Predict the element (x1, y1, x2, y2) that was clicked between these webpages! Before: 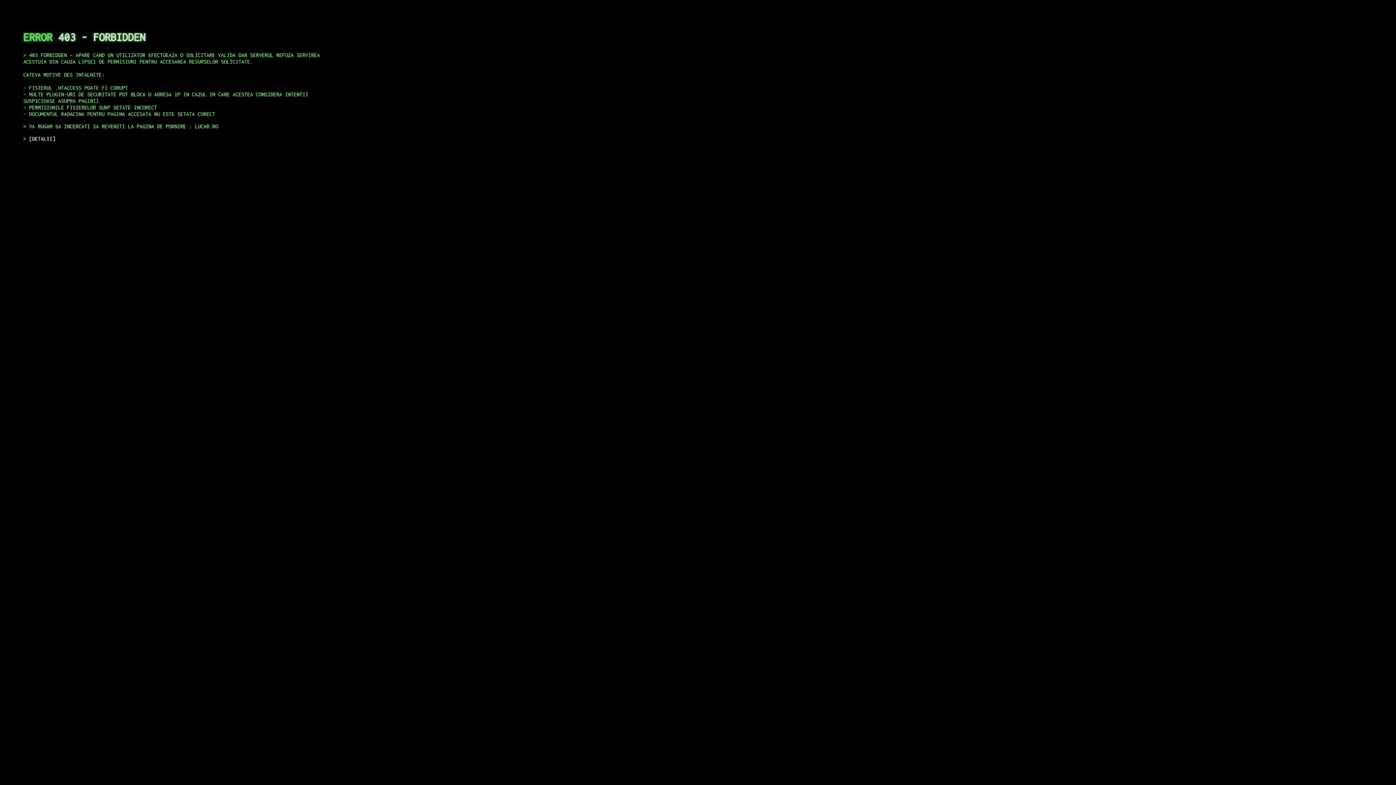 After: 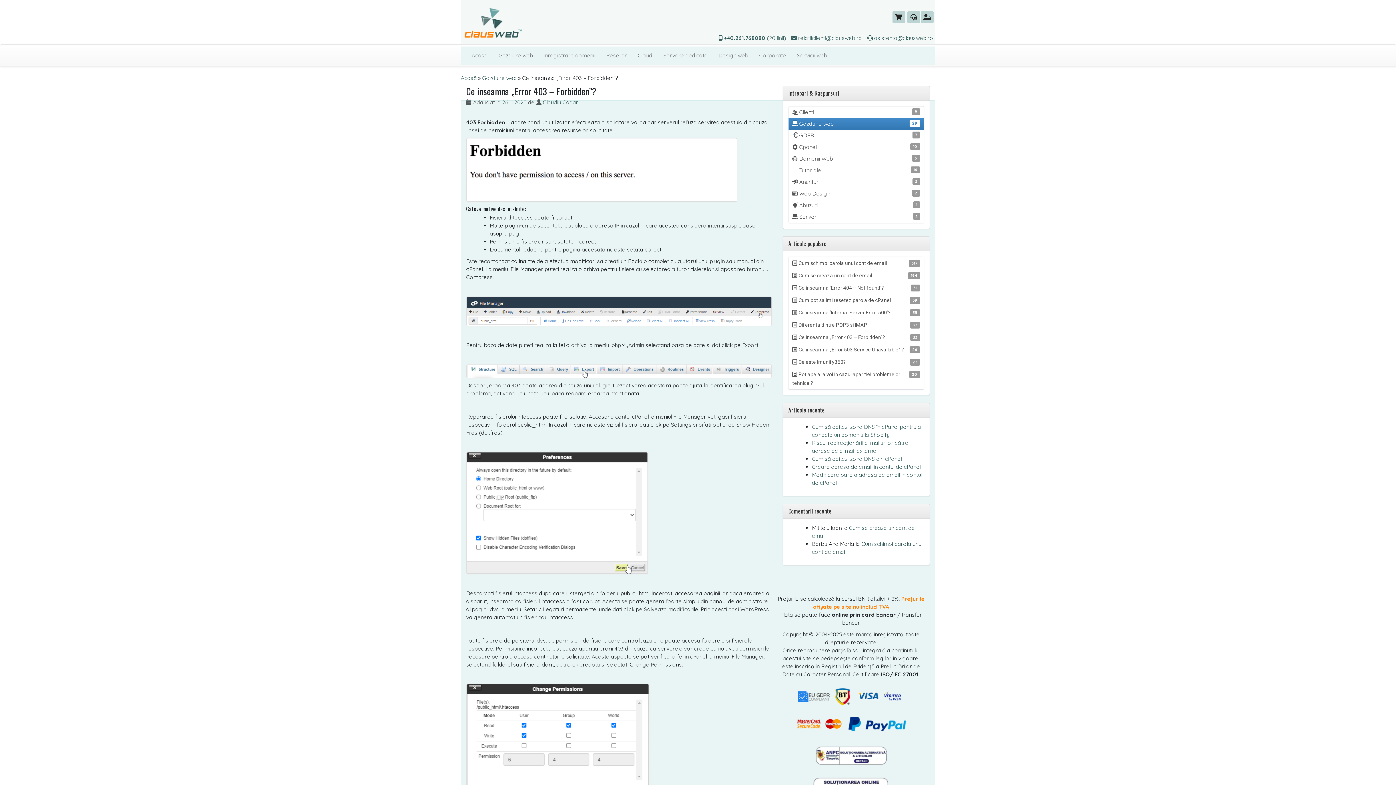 Action: label: DETALII bbox: (29, 135, 55, 141)